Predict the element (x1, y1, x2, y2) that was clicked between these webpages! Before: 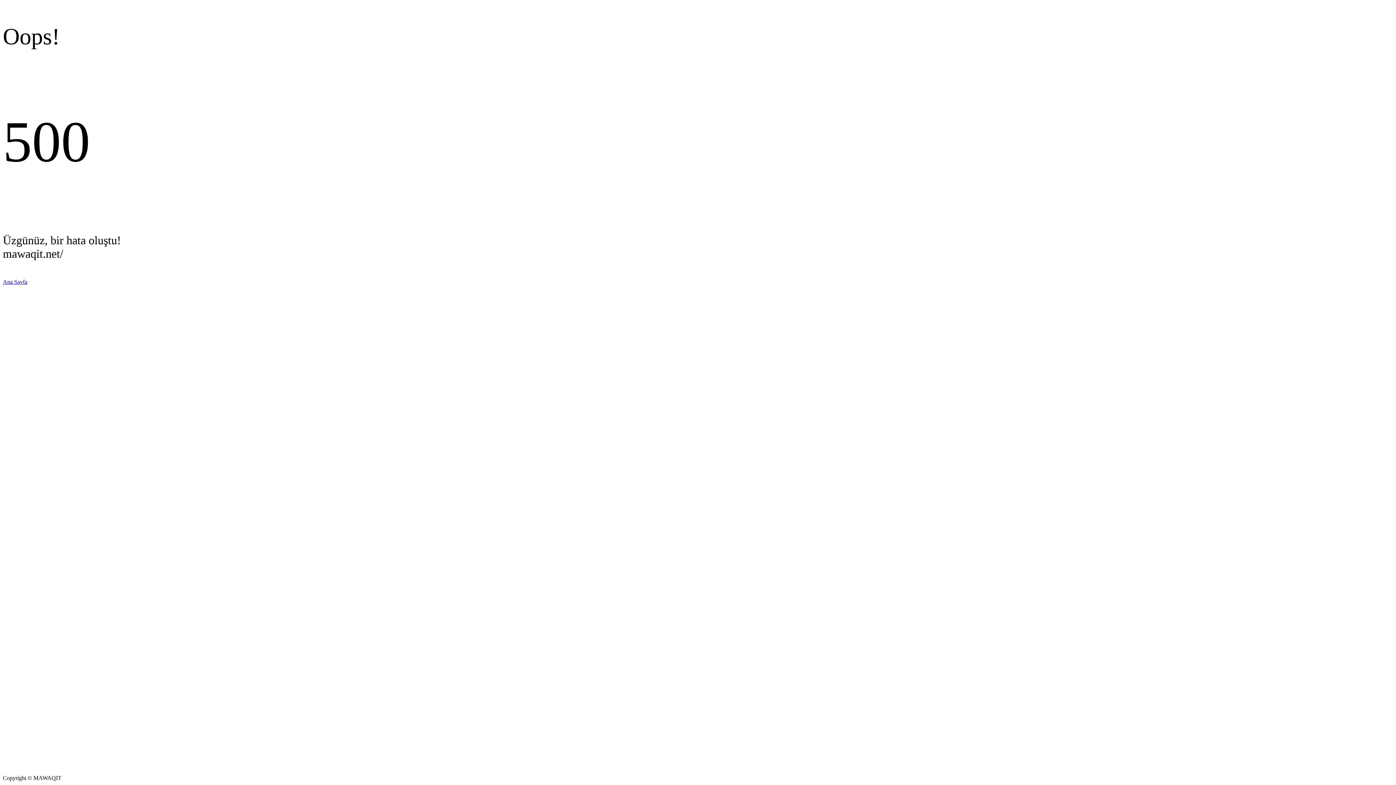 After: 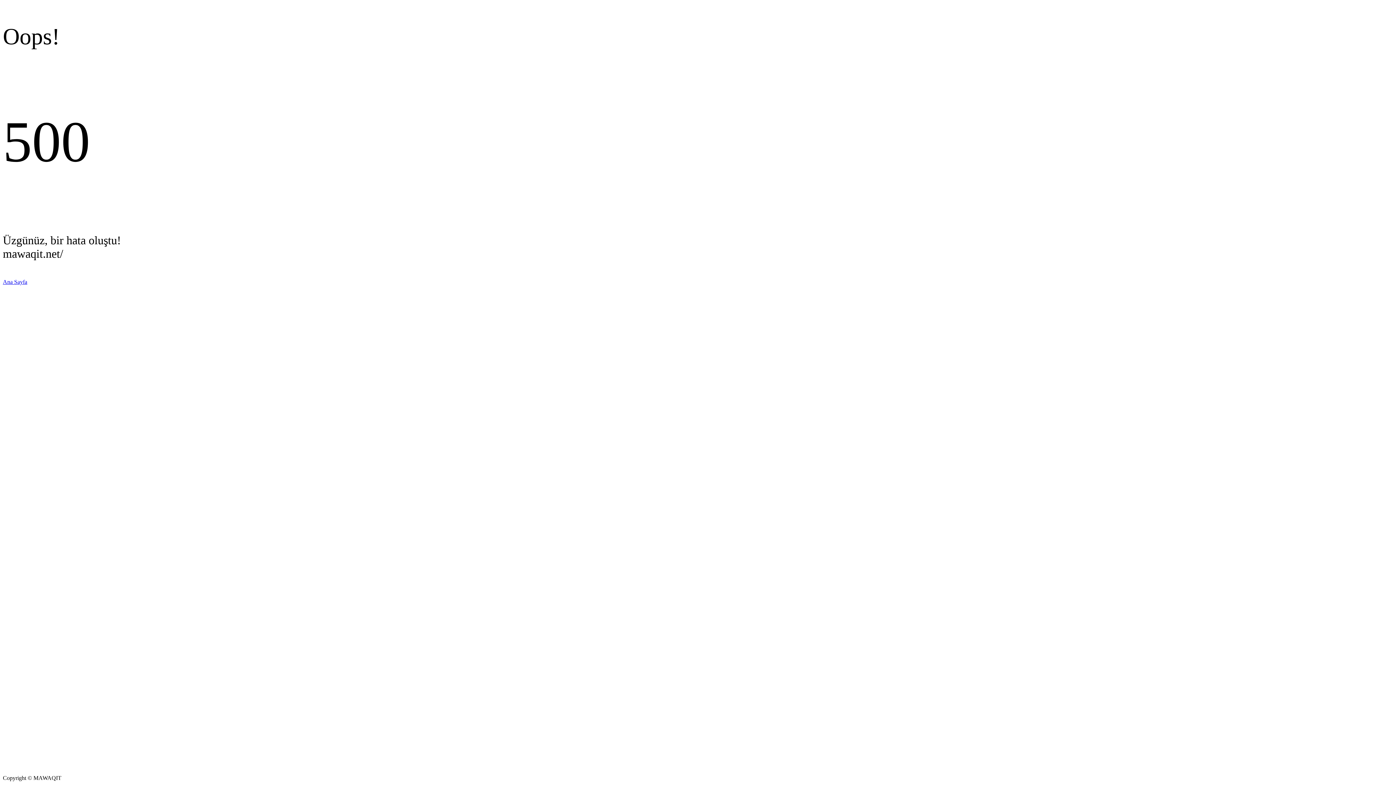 Action: label: Ana Sayfa bbox: (2, 278, 27, 285)